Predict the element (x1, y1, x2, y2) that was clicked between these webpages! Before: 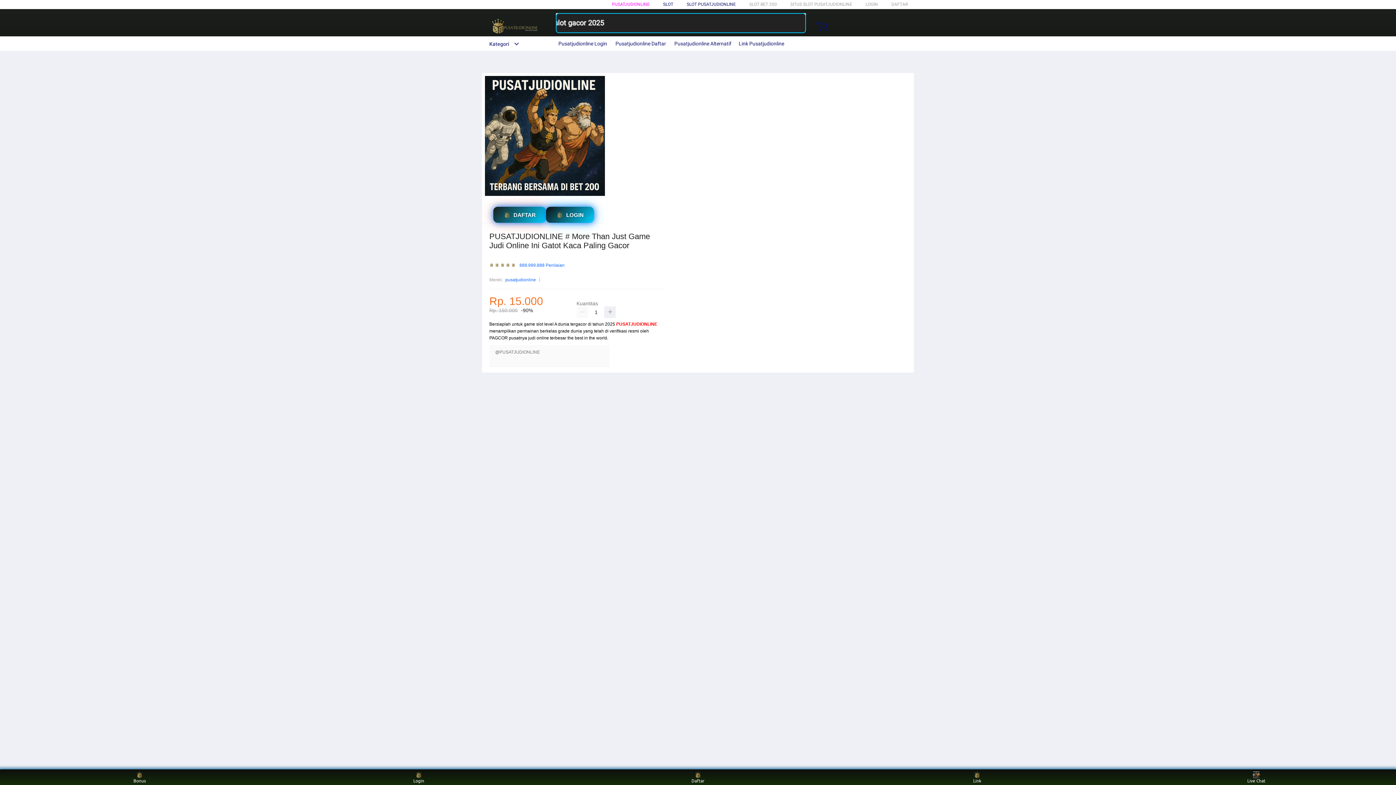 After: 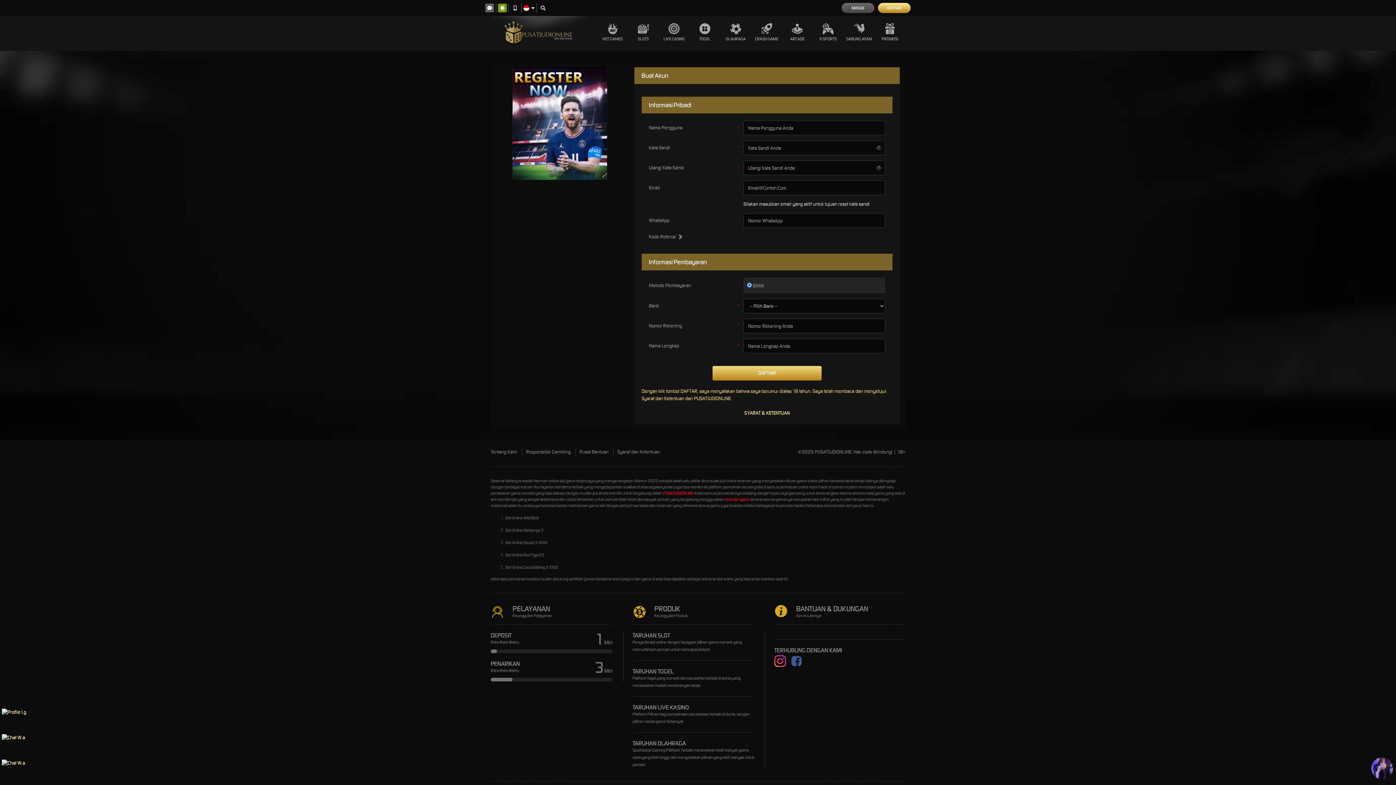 Action: label: LOGIN bbox: (546, 206, 594, 222)